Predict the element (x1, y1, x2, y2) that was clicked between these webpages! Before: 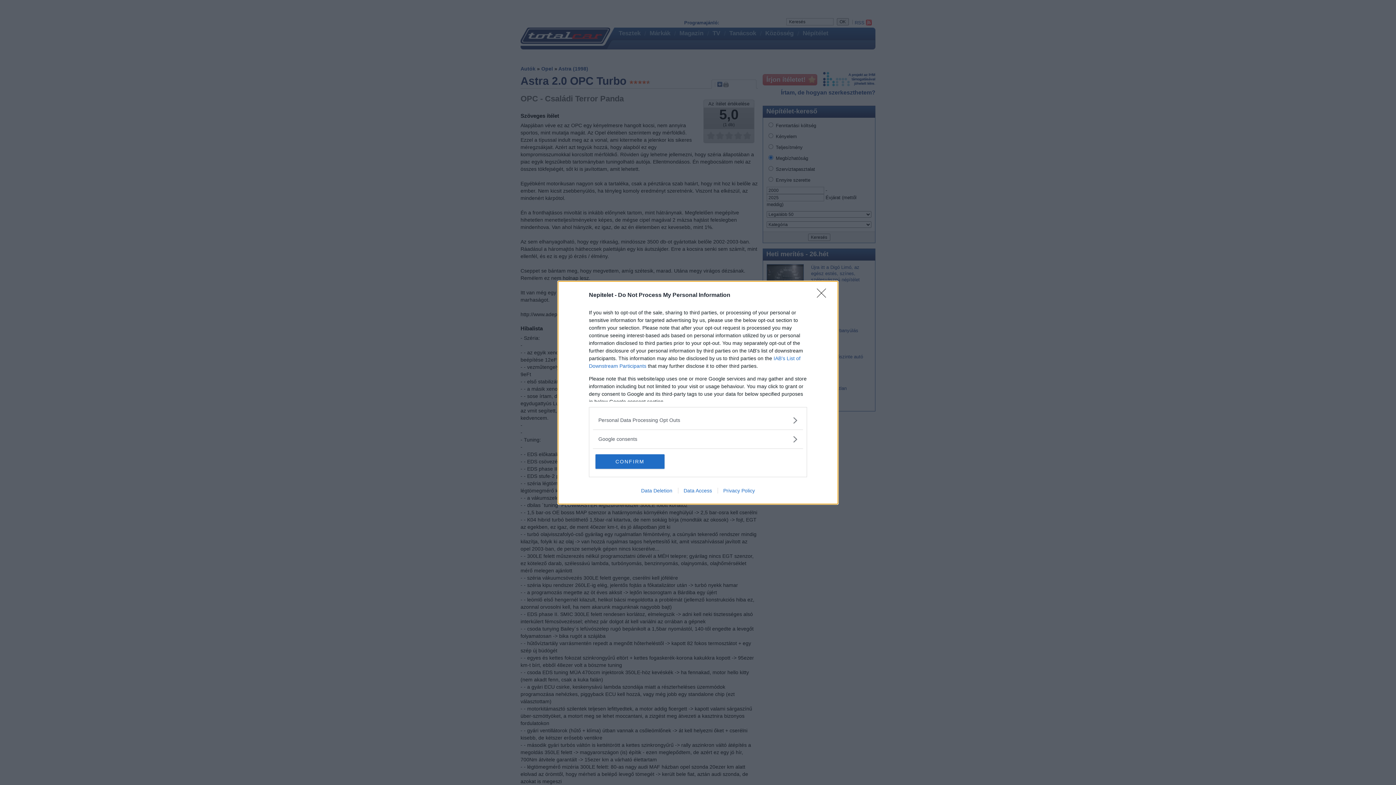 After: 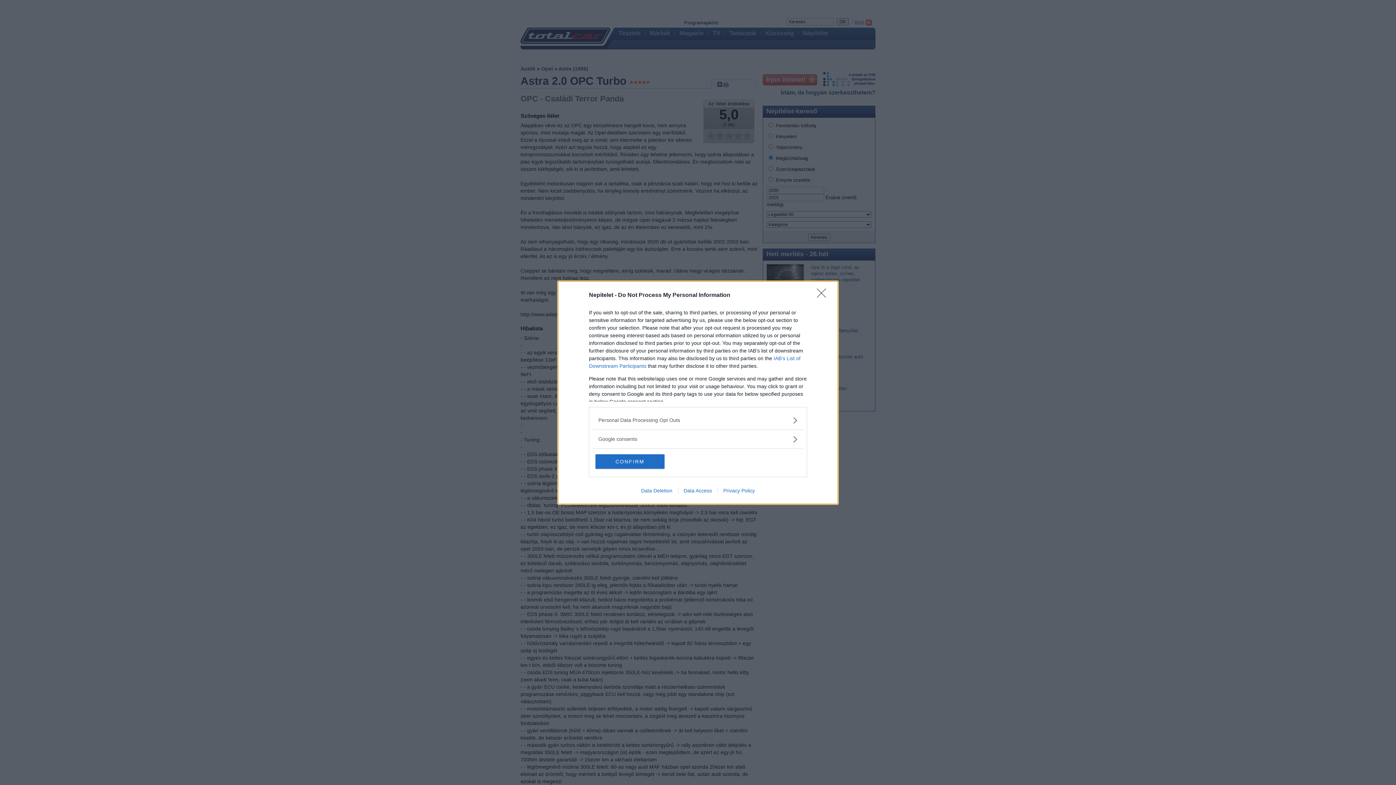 Action: bbox: (635, 487, 678, 493) label: Data Deletion